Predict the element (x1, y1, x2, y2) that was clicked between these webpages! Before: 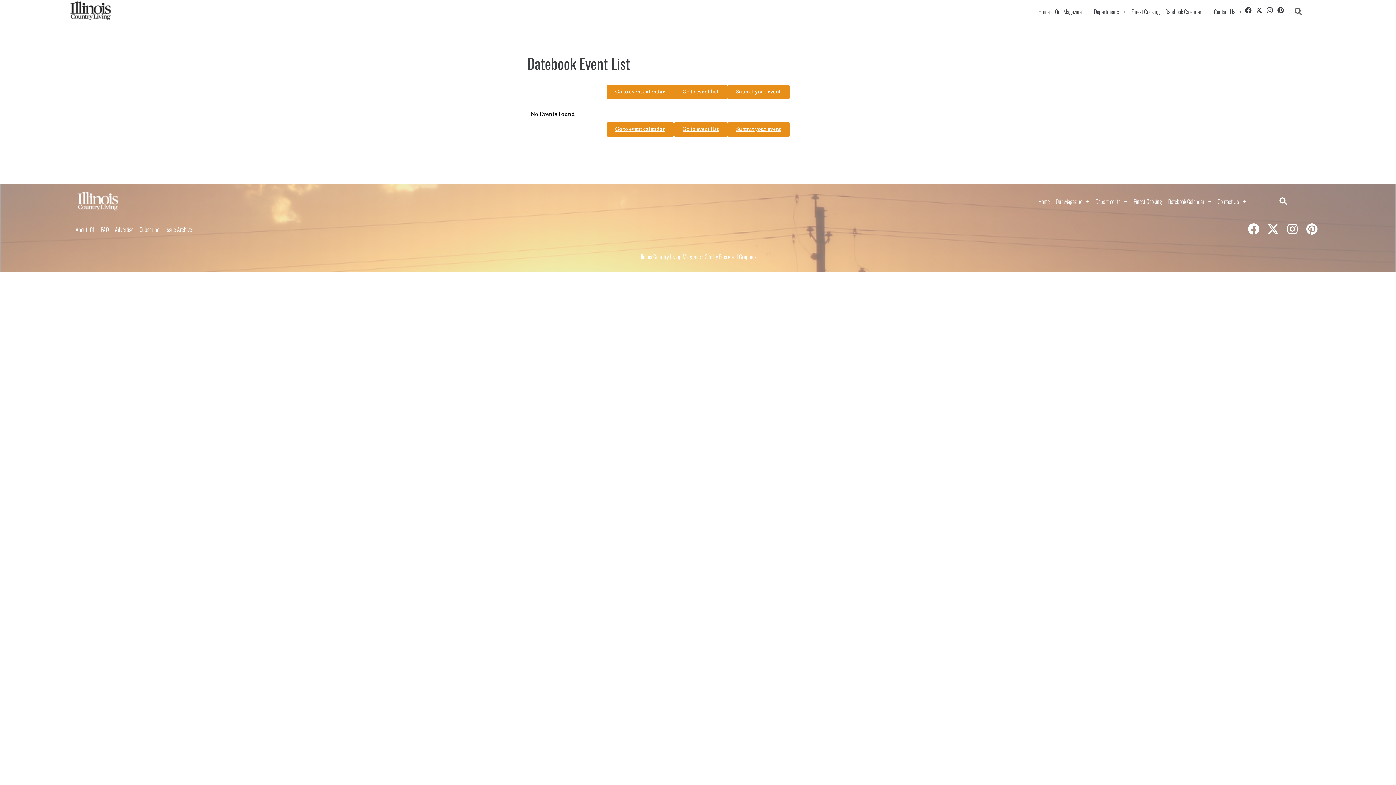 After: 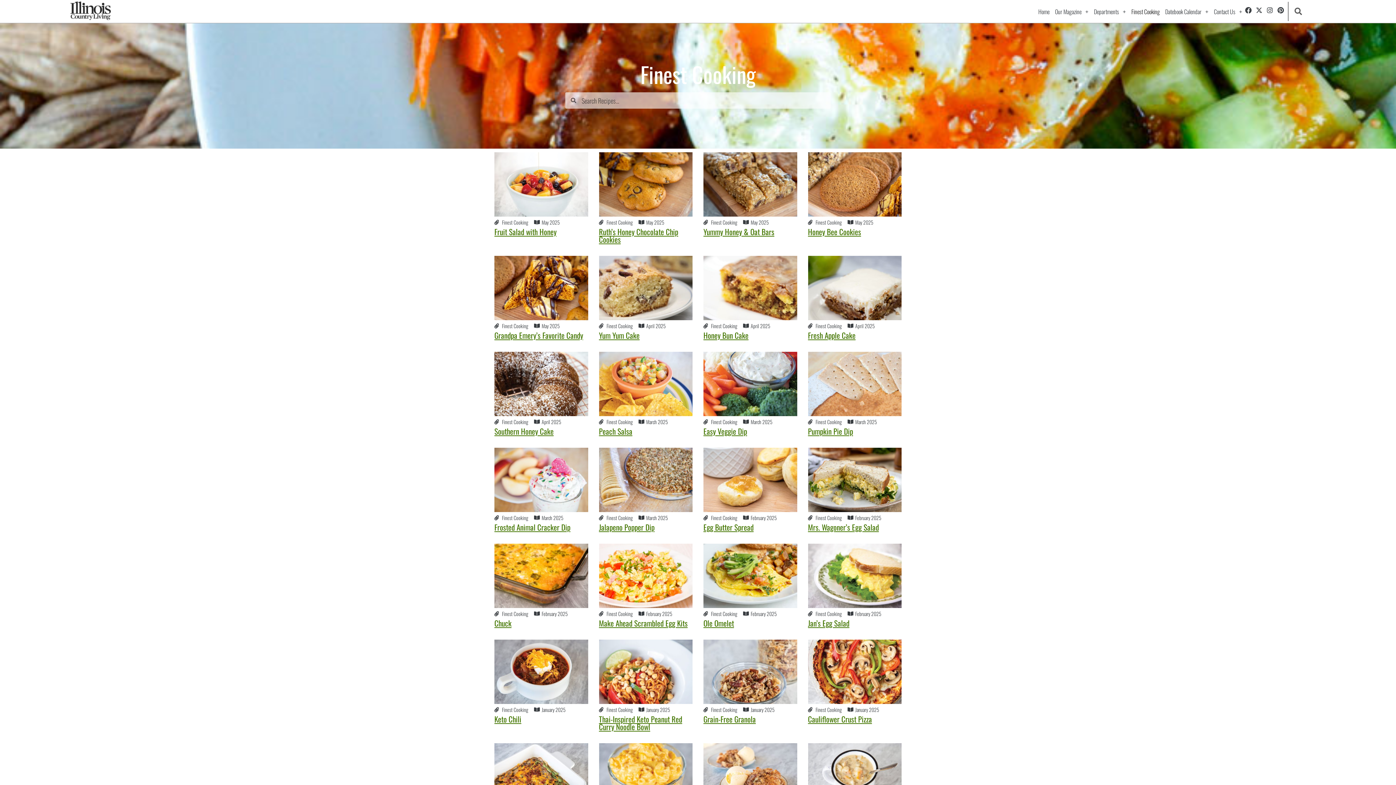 Action: bbox: (1129, 4, 1162, 18) label: Finest Cooking